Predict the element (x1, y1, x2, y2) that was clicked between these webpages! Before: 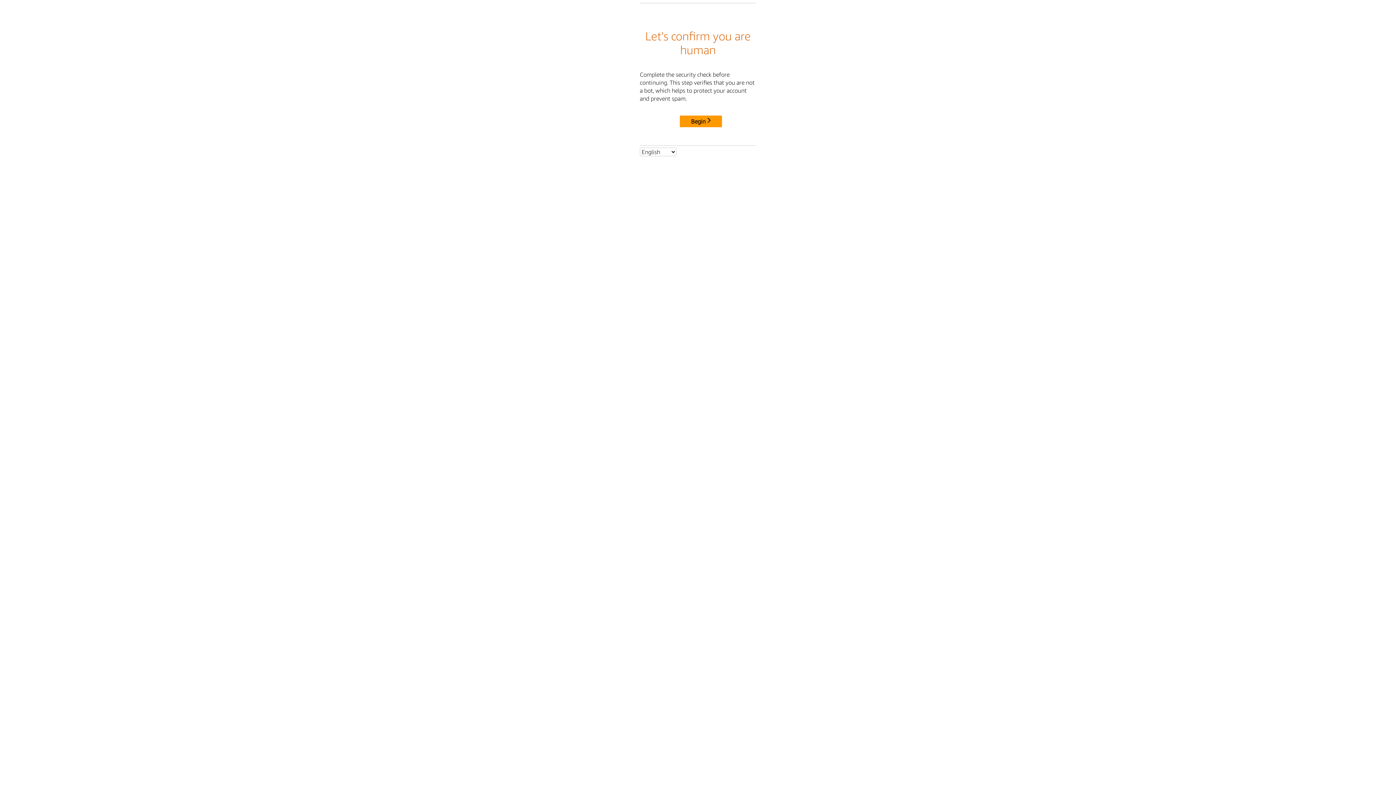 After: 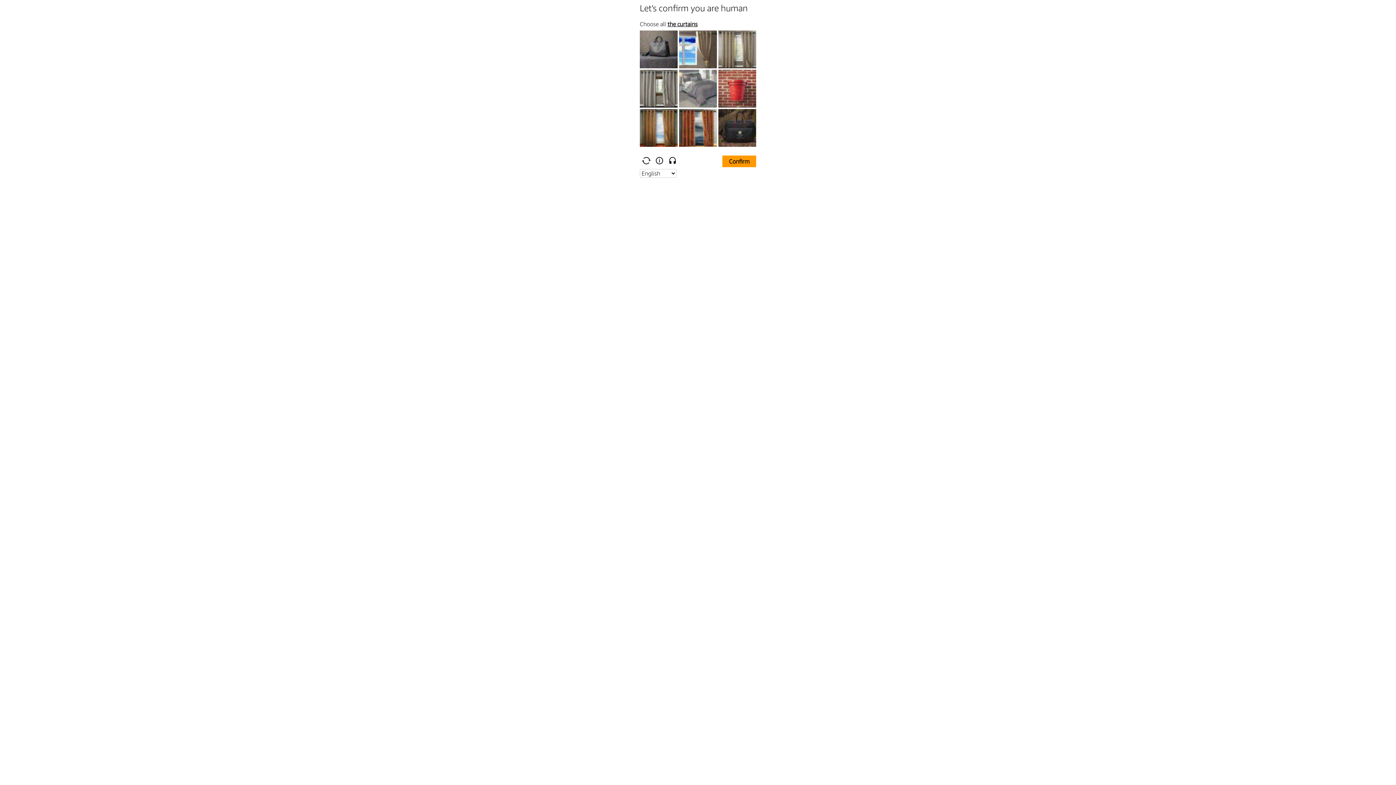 Action: bbox: (680, 115, 722, 127) label: Begin